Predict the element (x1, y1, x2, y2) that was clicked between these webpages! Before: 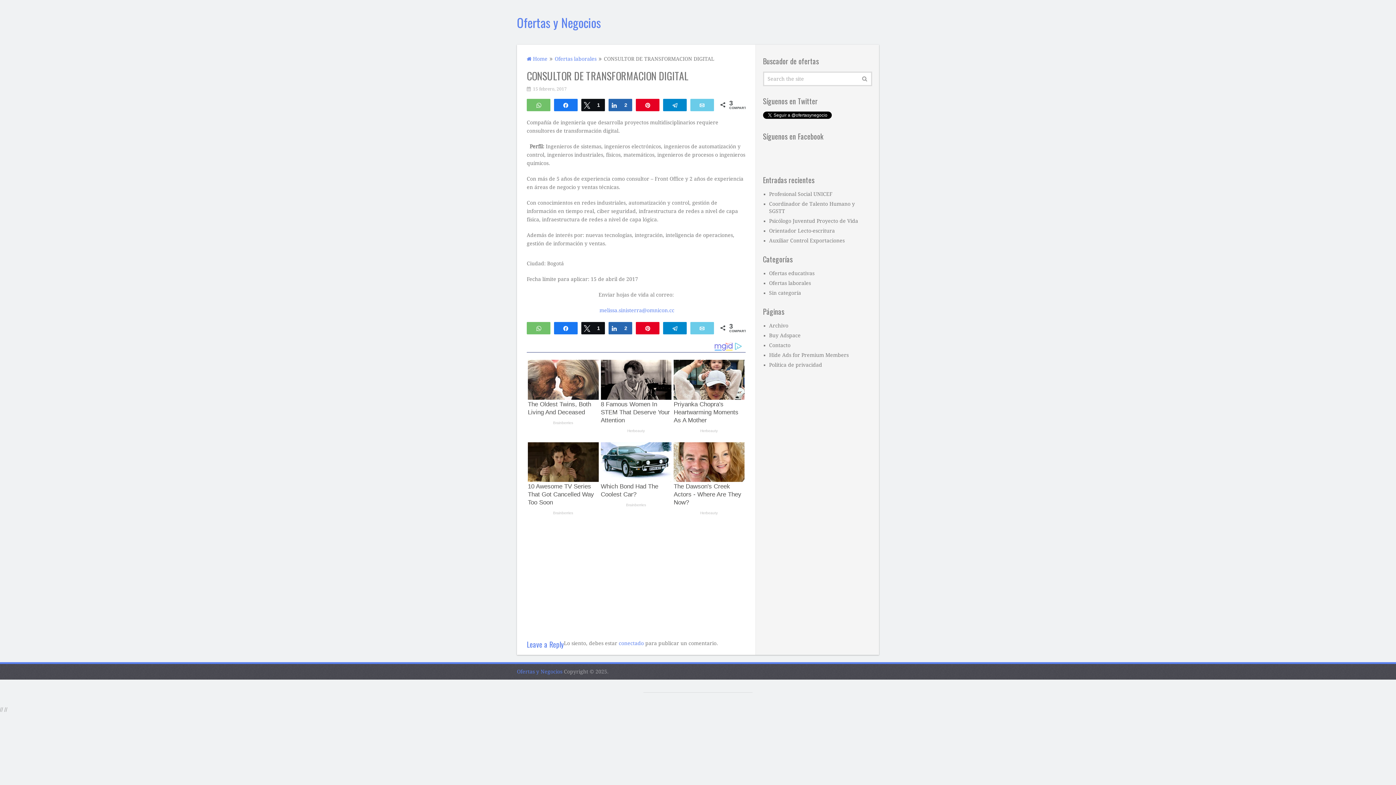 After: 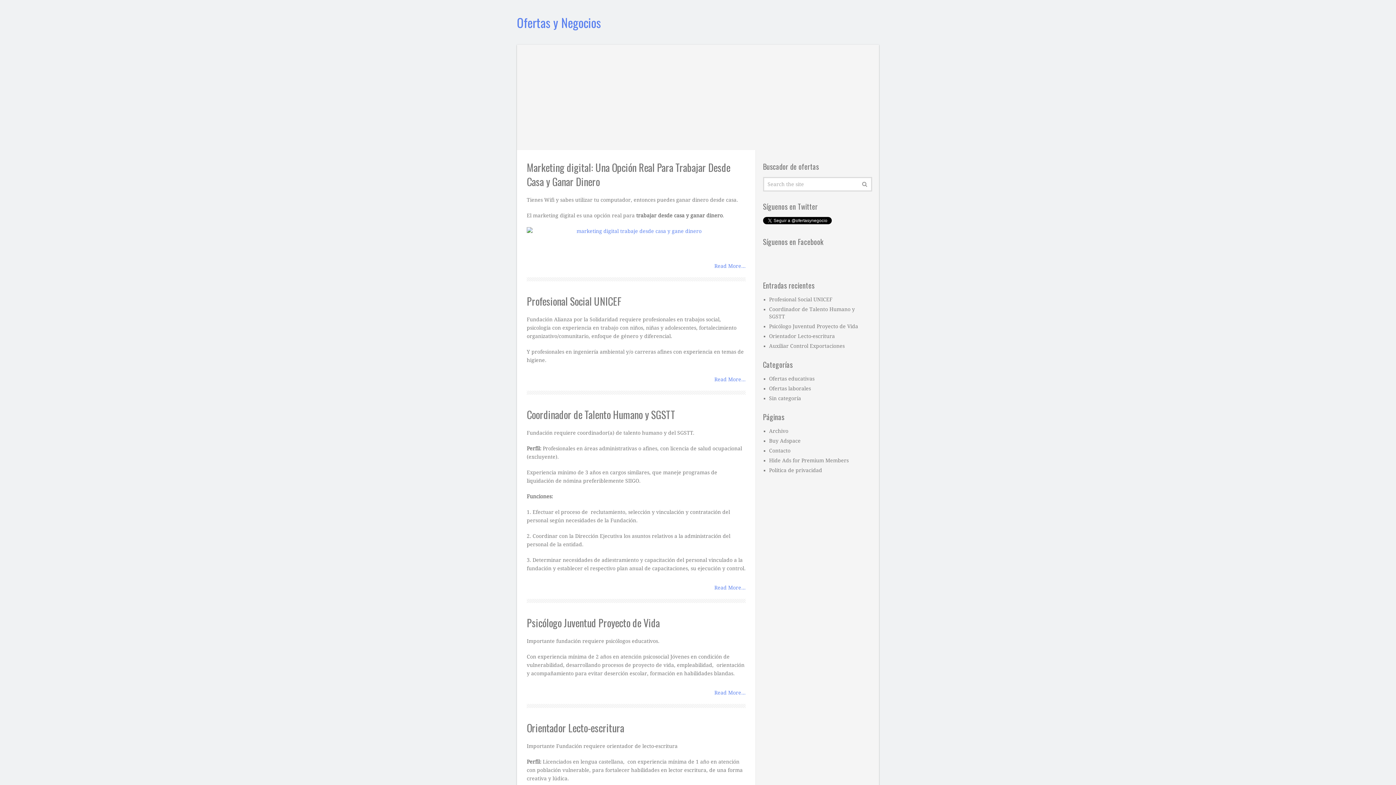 Action: label: Ofertas y Negocios bbox: (517, 669, 562, 674)